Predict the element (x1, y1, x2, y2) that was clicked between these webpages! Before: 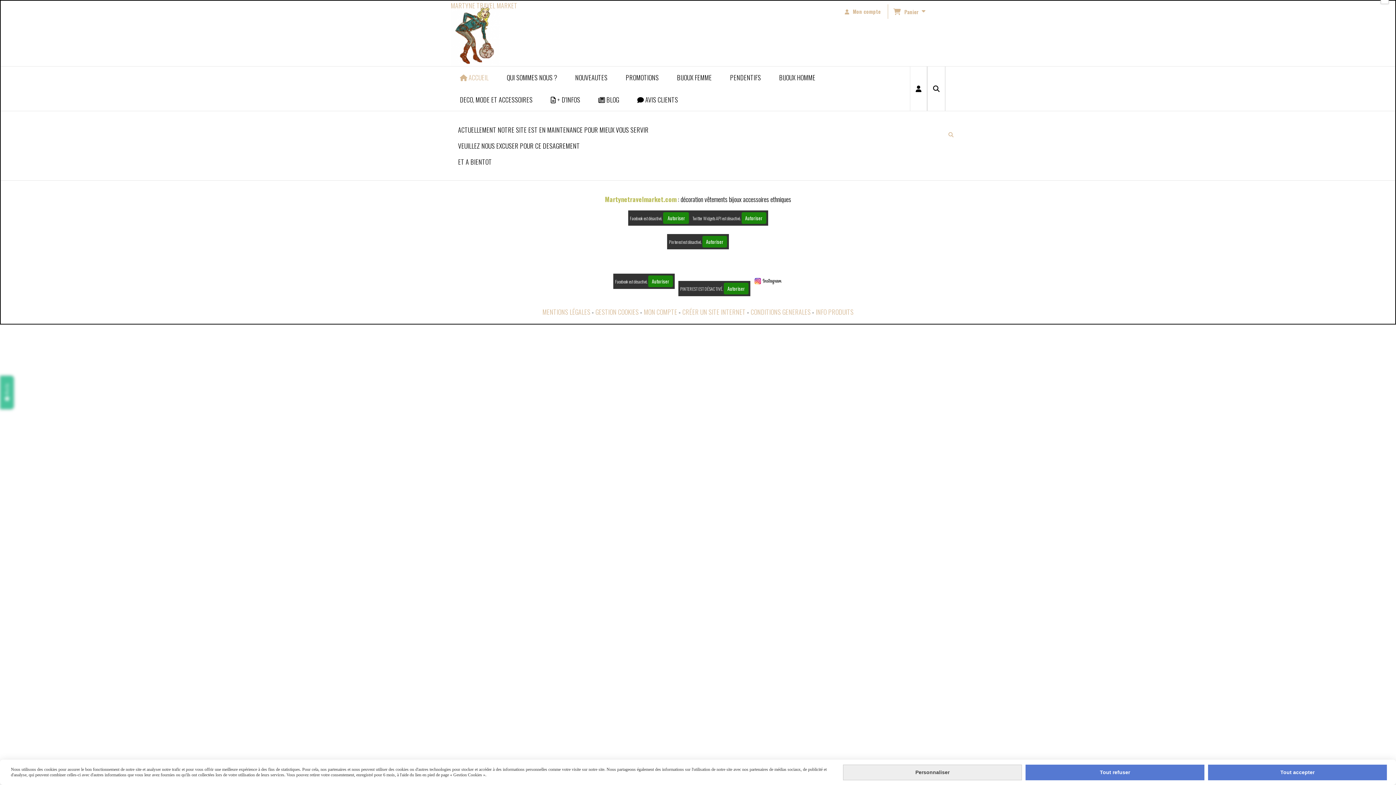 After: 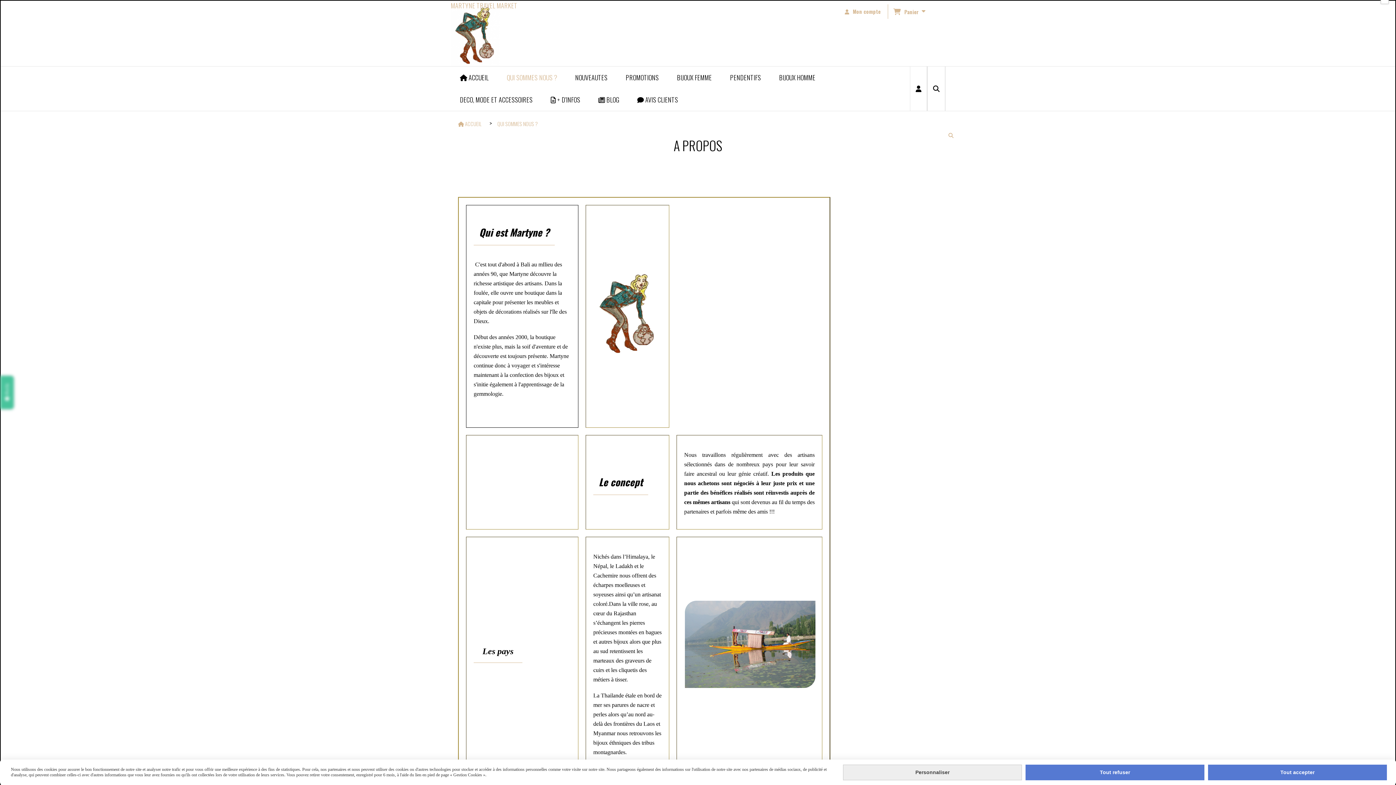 Action: bbox: (497, 66, 566, 88) label: QUI SOMMES NOUS ?